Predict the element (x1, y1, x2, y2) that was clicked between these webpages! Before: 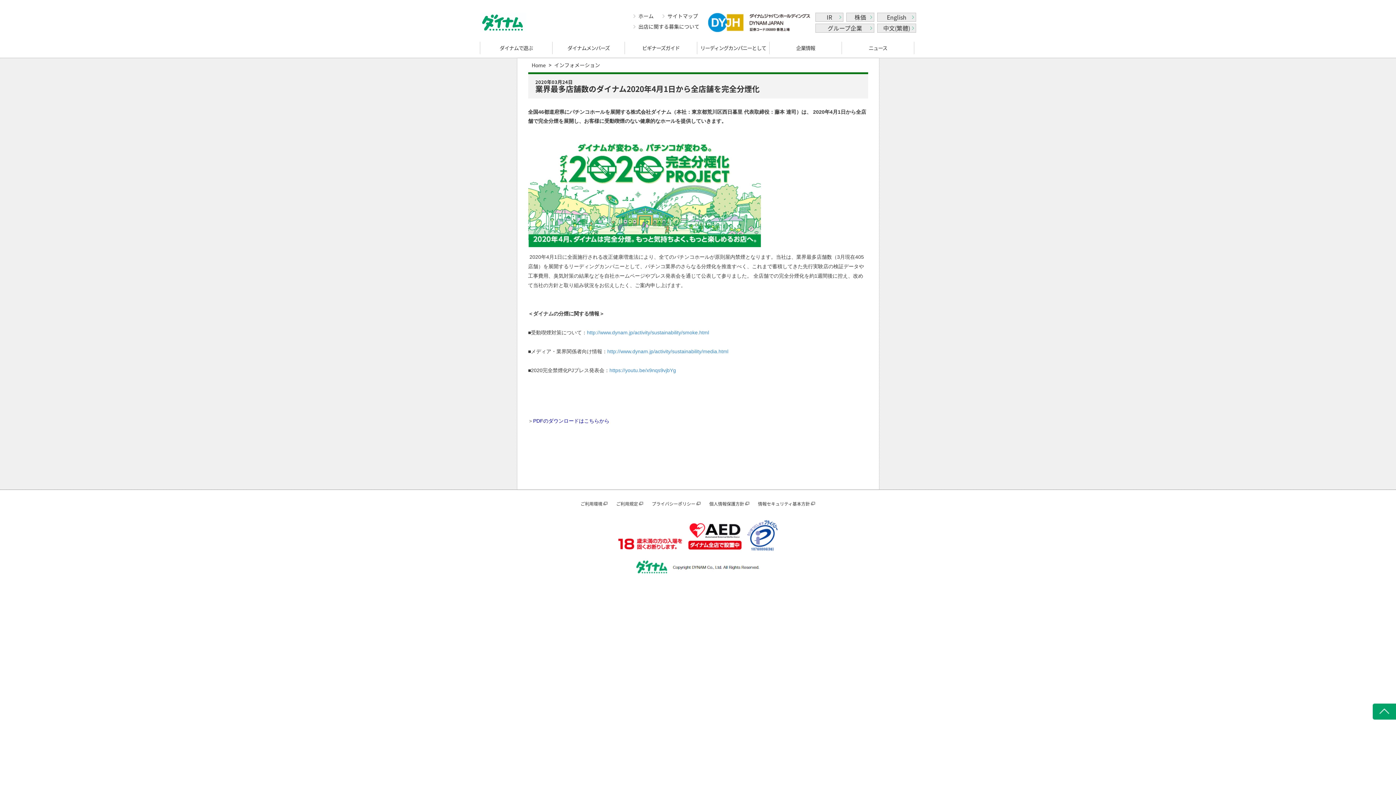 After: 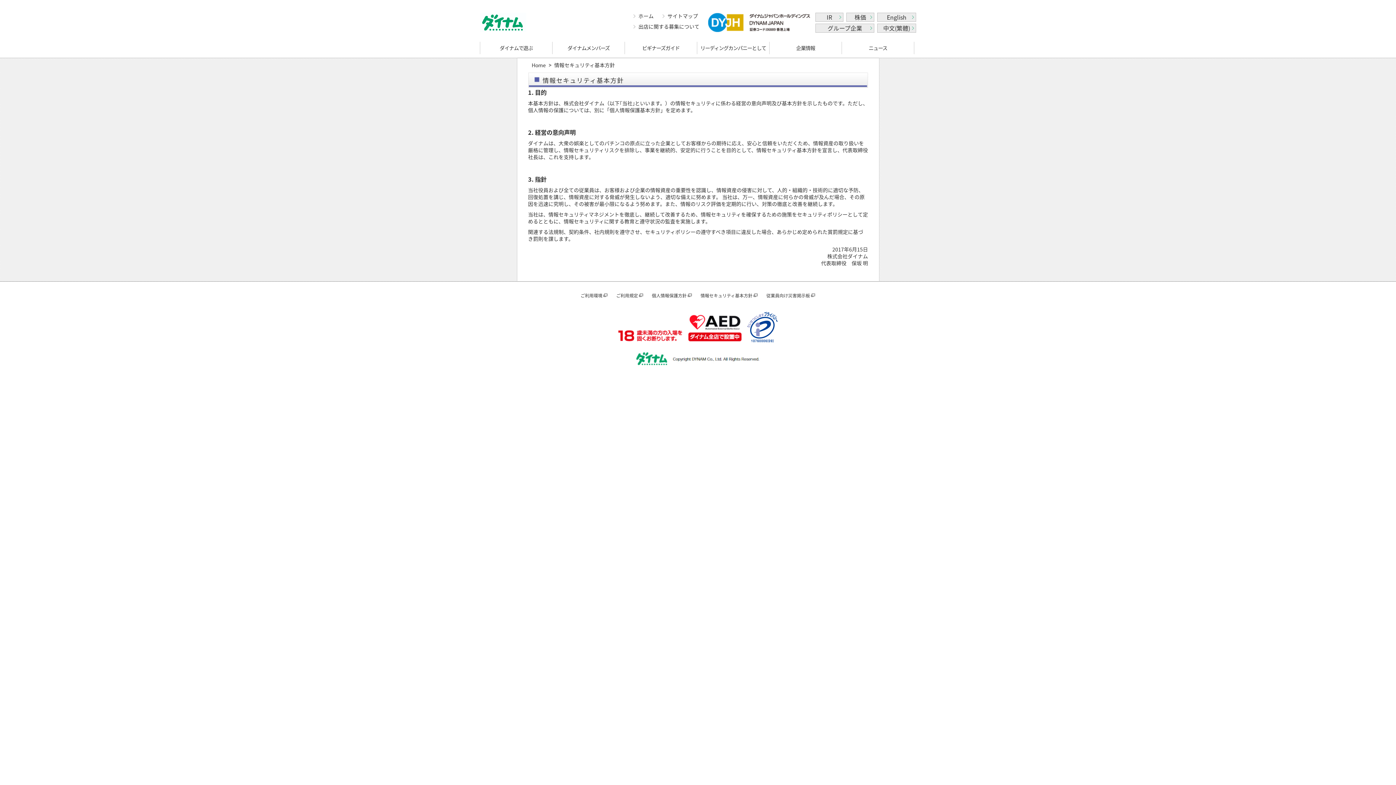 Action: label: 情報セキュリティ基本方針 bbox: (758, 500, 815, 507)